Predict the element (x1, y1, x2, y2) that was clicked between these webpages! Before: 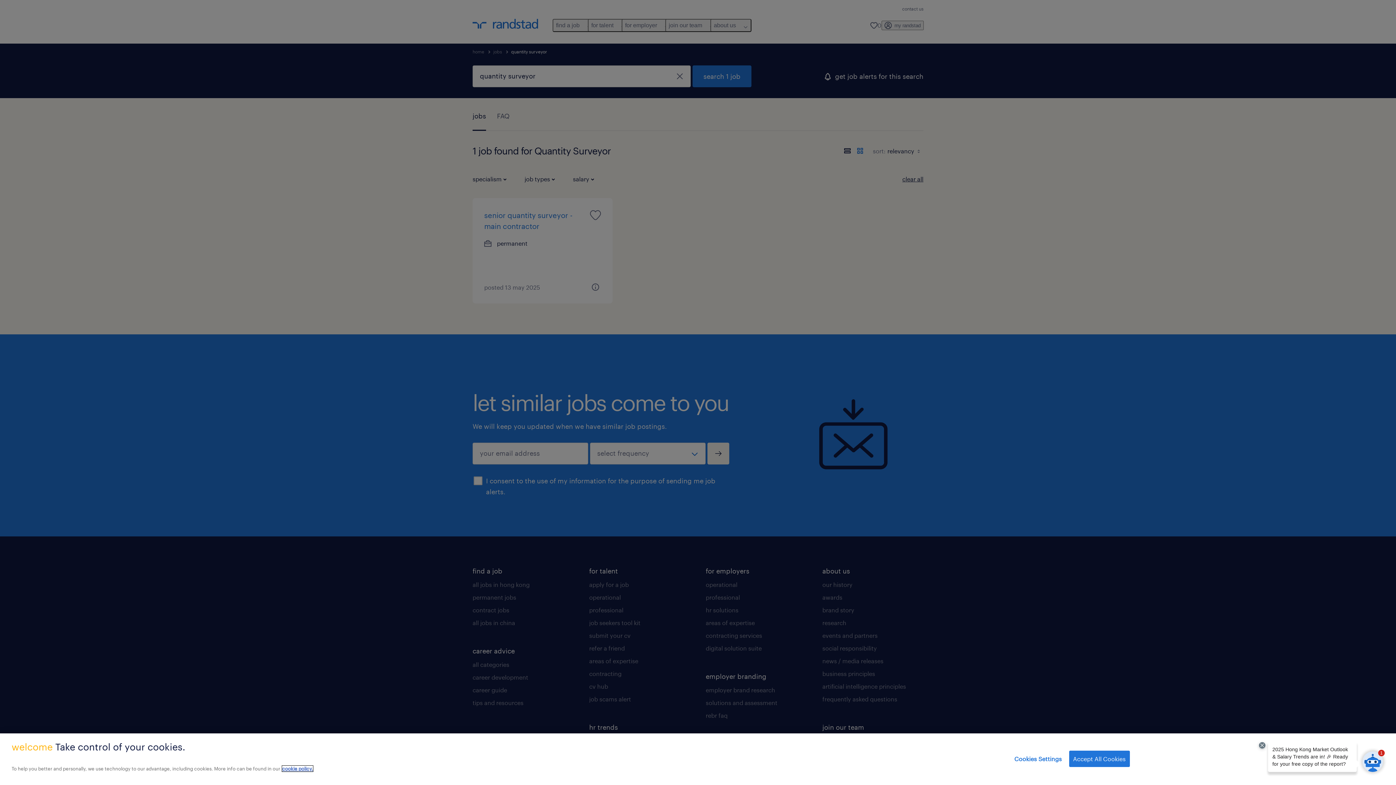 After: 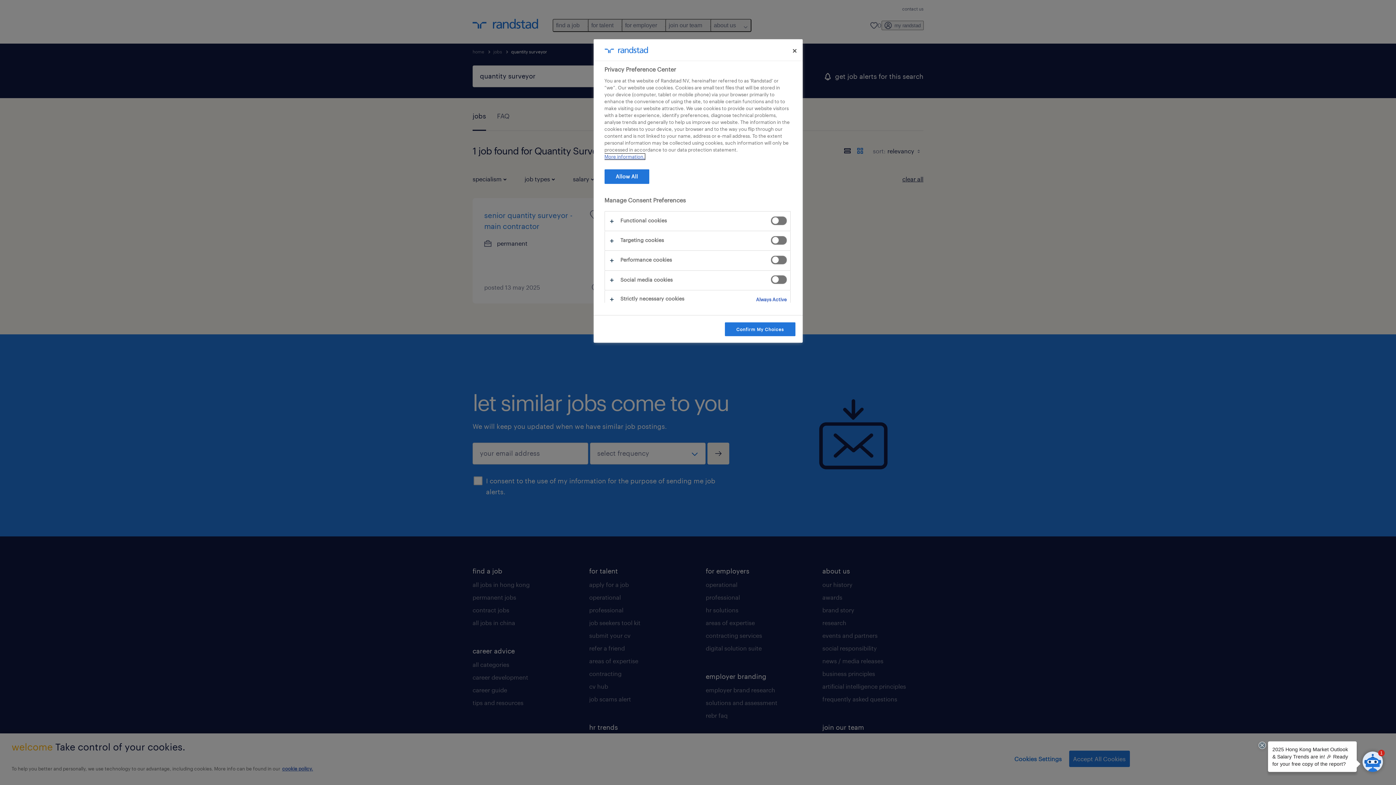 Action: label: Cookies Settings bbox: (1014, 751, 1062, 767)